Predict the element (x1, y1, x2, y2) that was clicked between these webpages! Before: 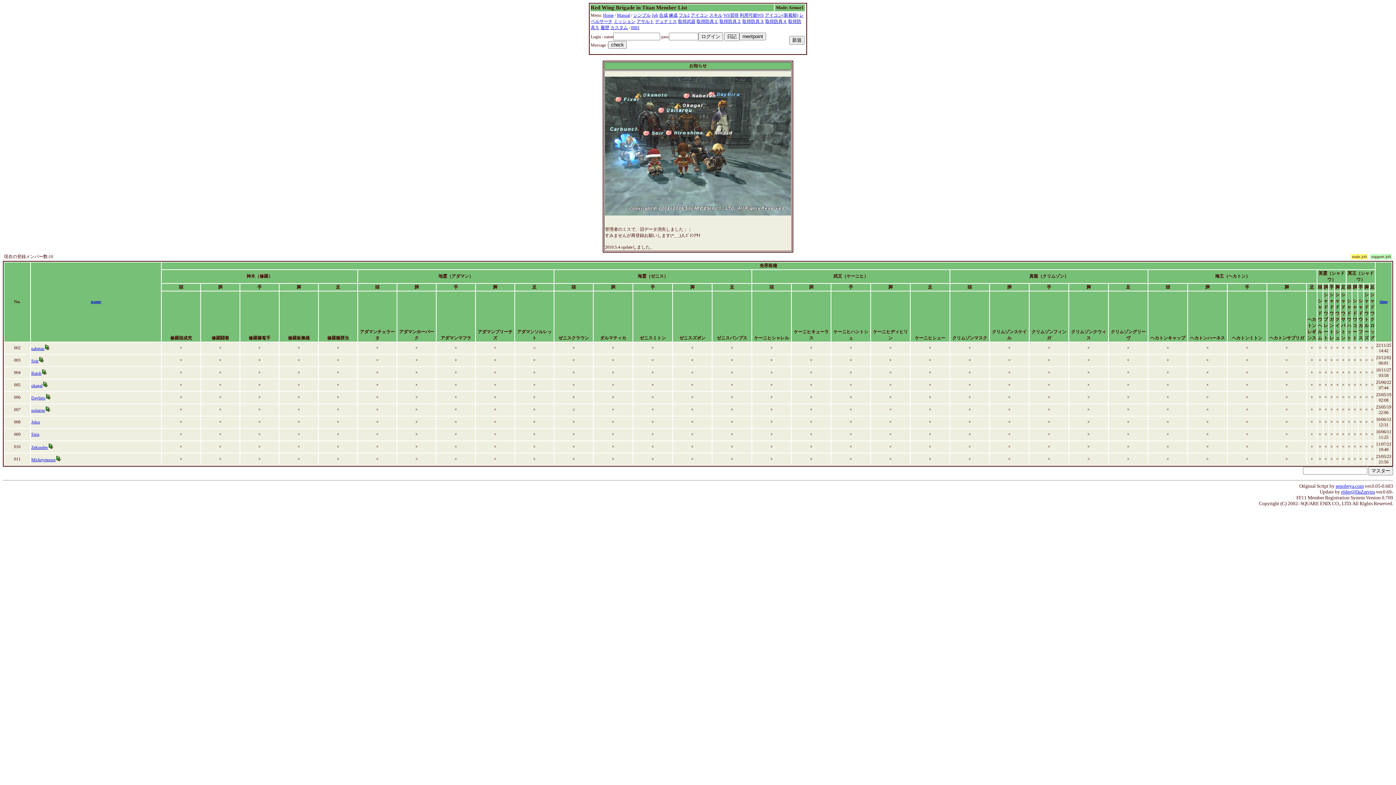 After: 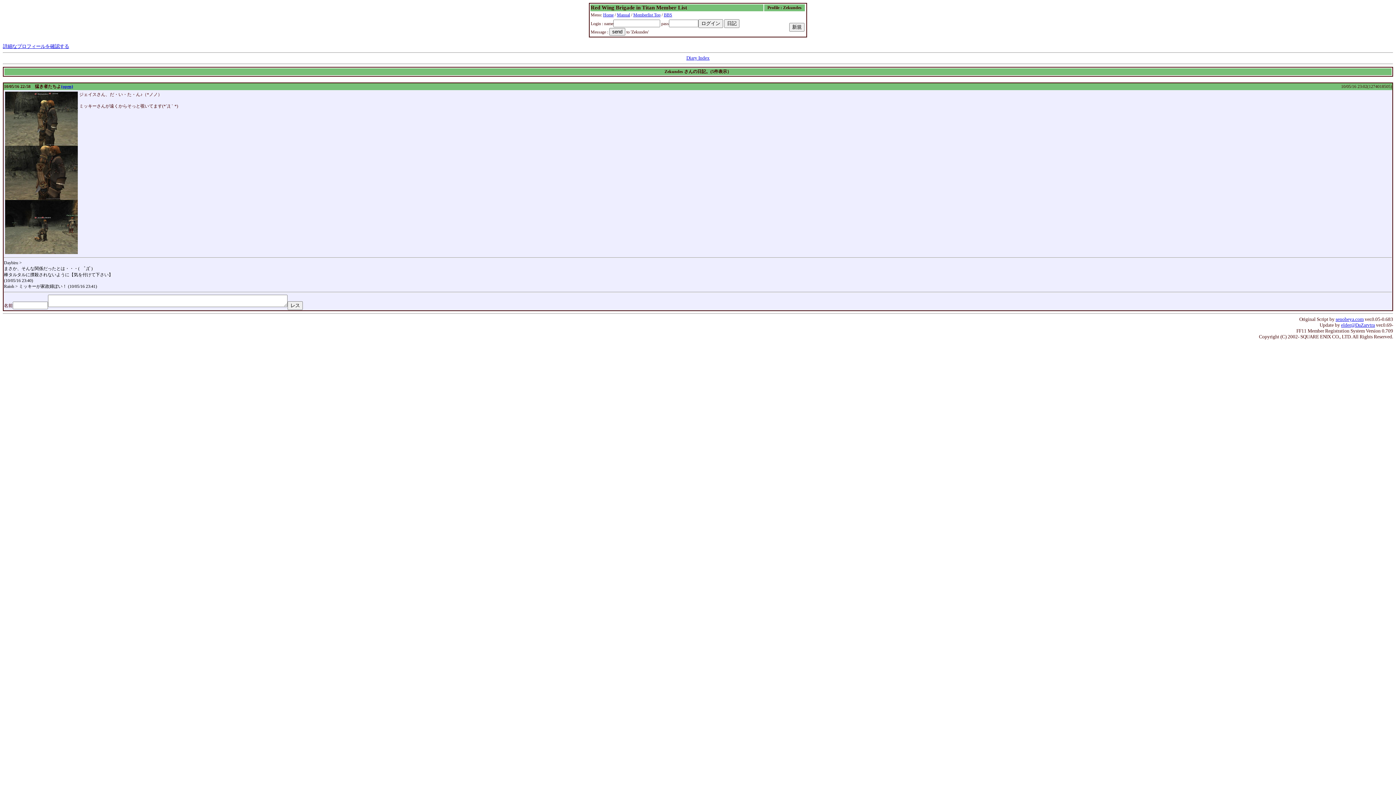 Action: bbox: (48, 445, 53, 450)